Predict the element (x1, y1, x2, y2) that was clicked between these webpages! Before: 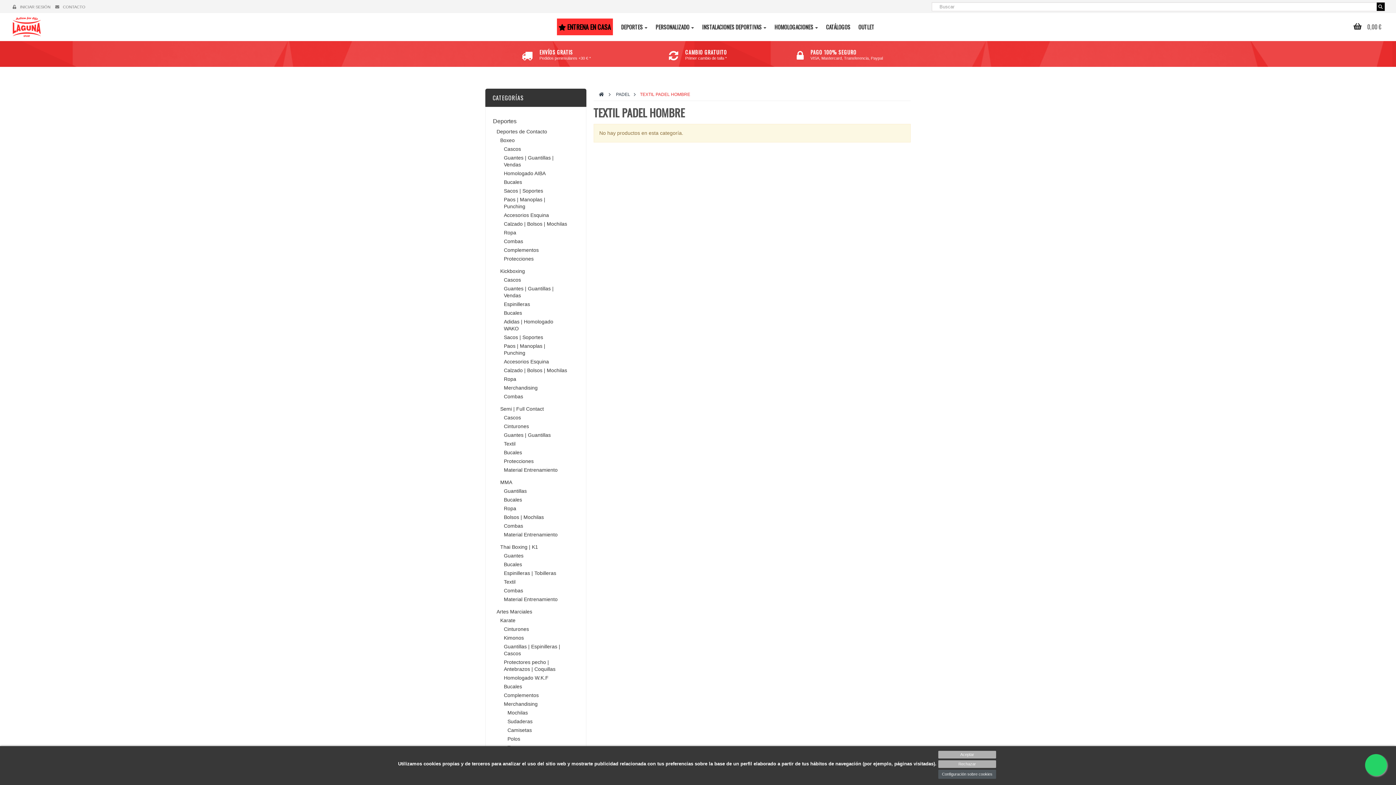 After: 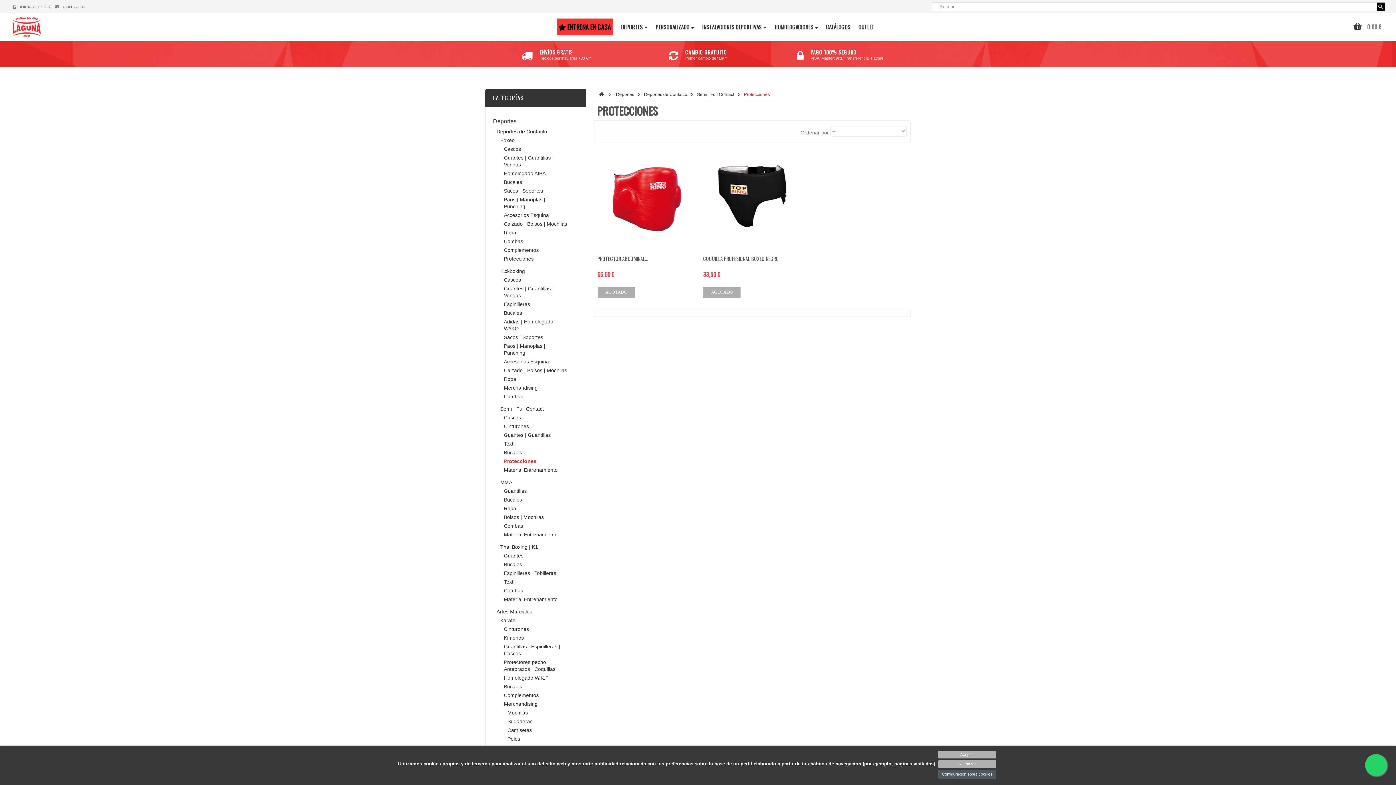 Action: label: Protecciones bbox: (504, 458, 533, 464)